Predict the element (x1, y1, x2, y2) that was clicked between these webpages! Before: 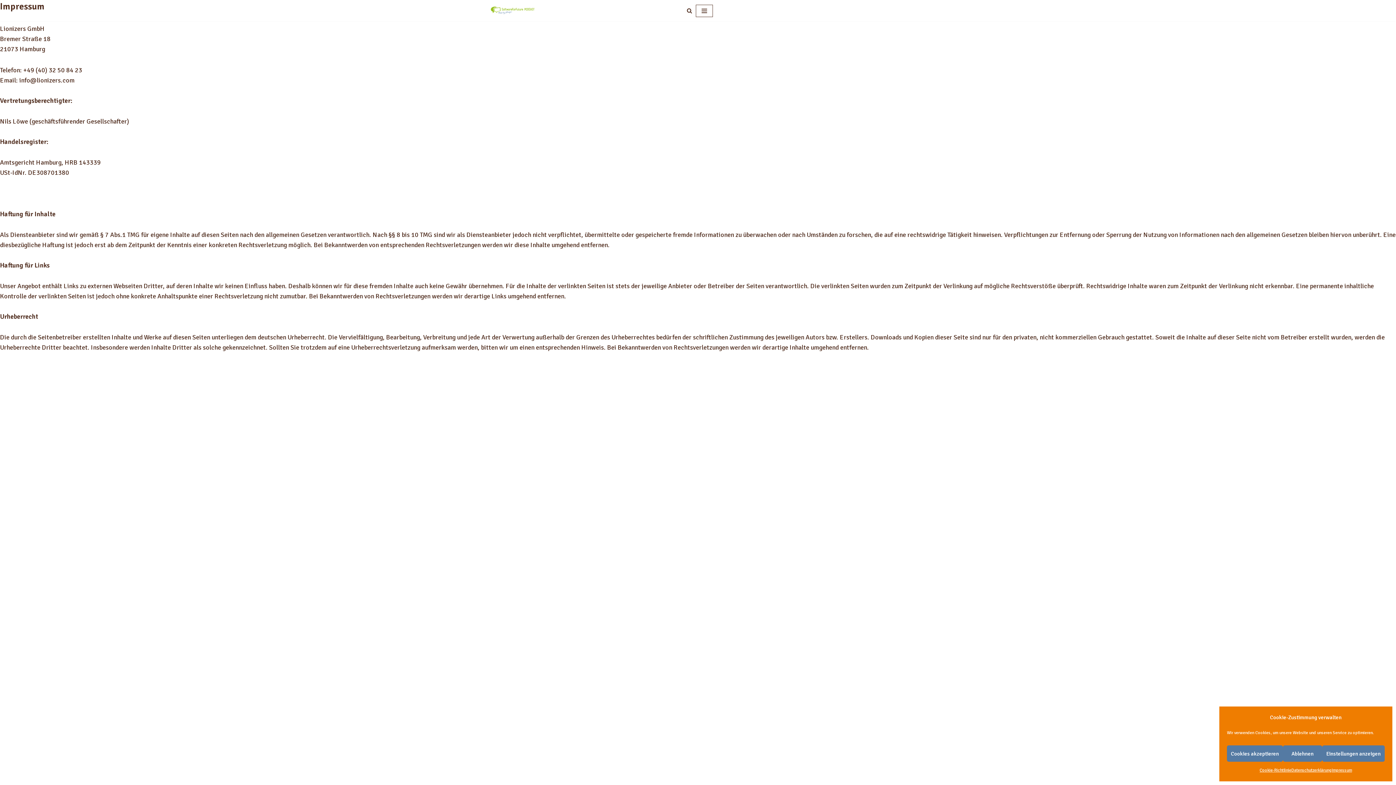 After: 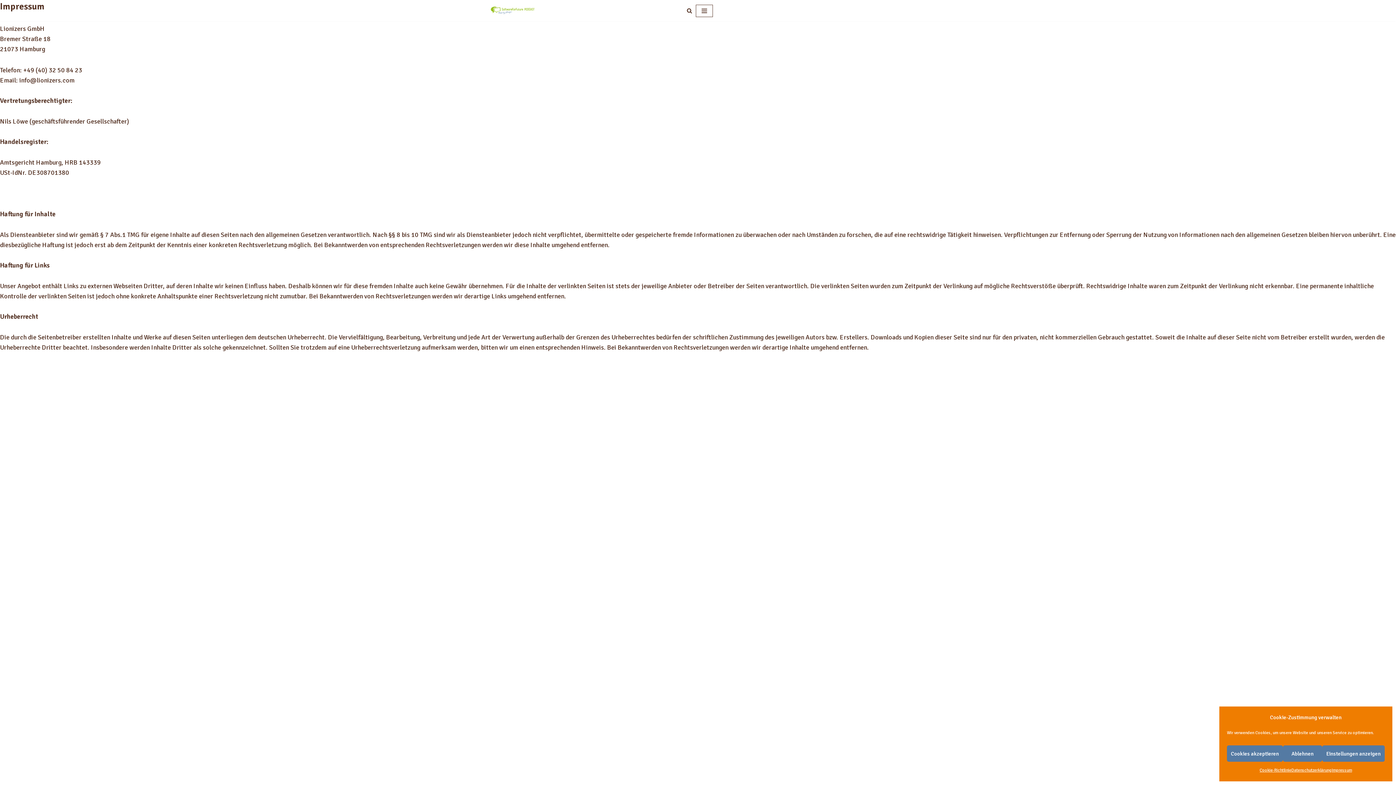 Action: label: Impressum bbox: (1332, 765, 1352, 776)